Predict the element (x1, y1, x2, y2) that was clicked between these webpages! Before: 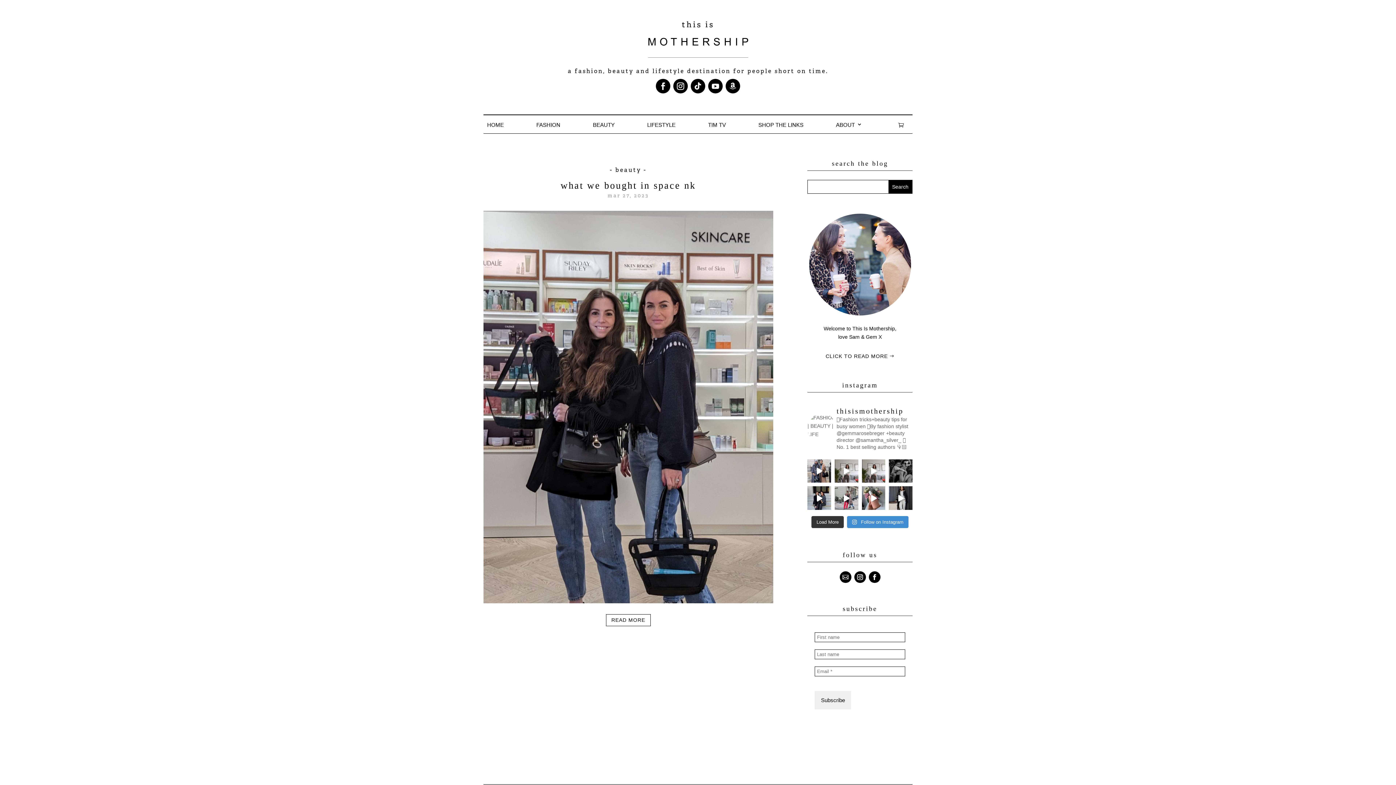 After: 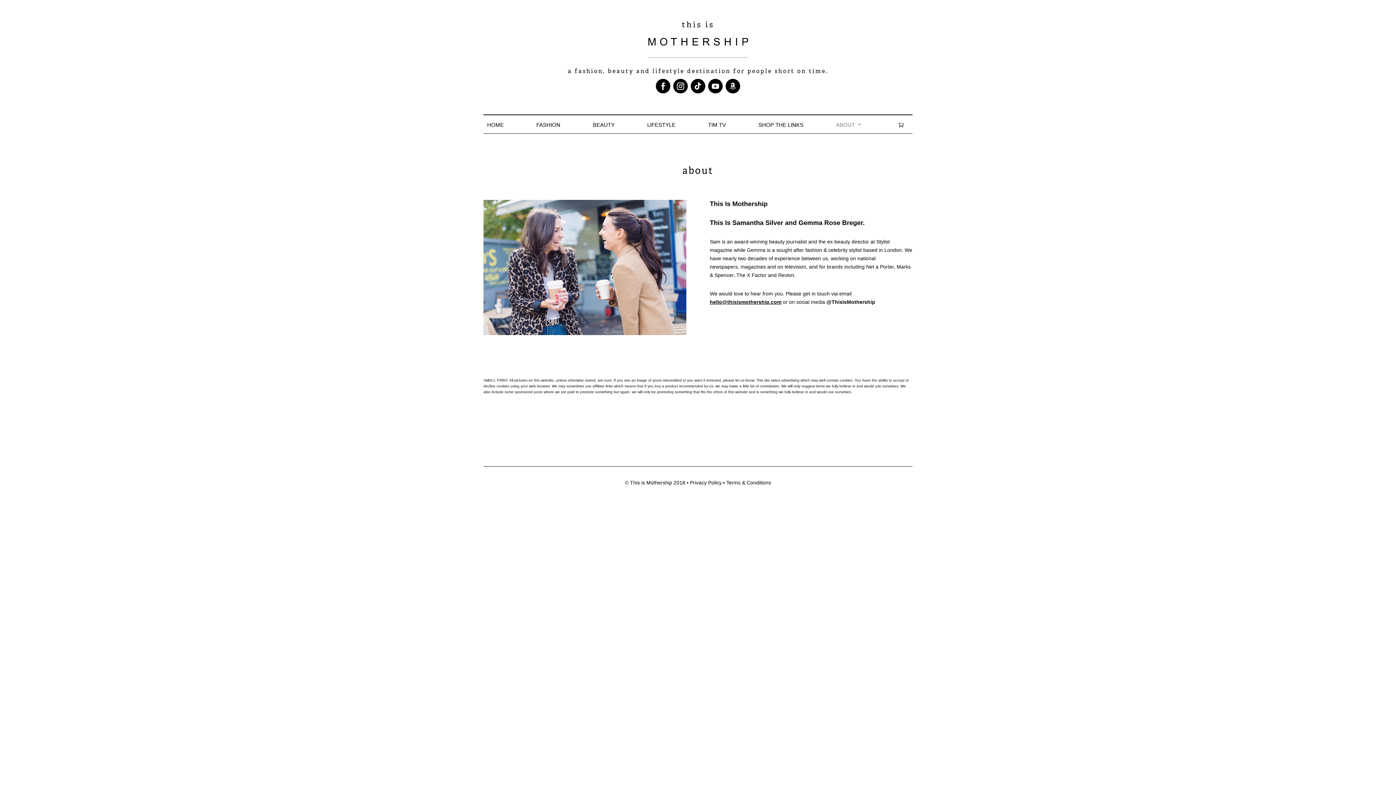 Action: label: ABOUT bbox: (836, 115, 862, 133)